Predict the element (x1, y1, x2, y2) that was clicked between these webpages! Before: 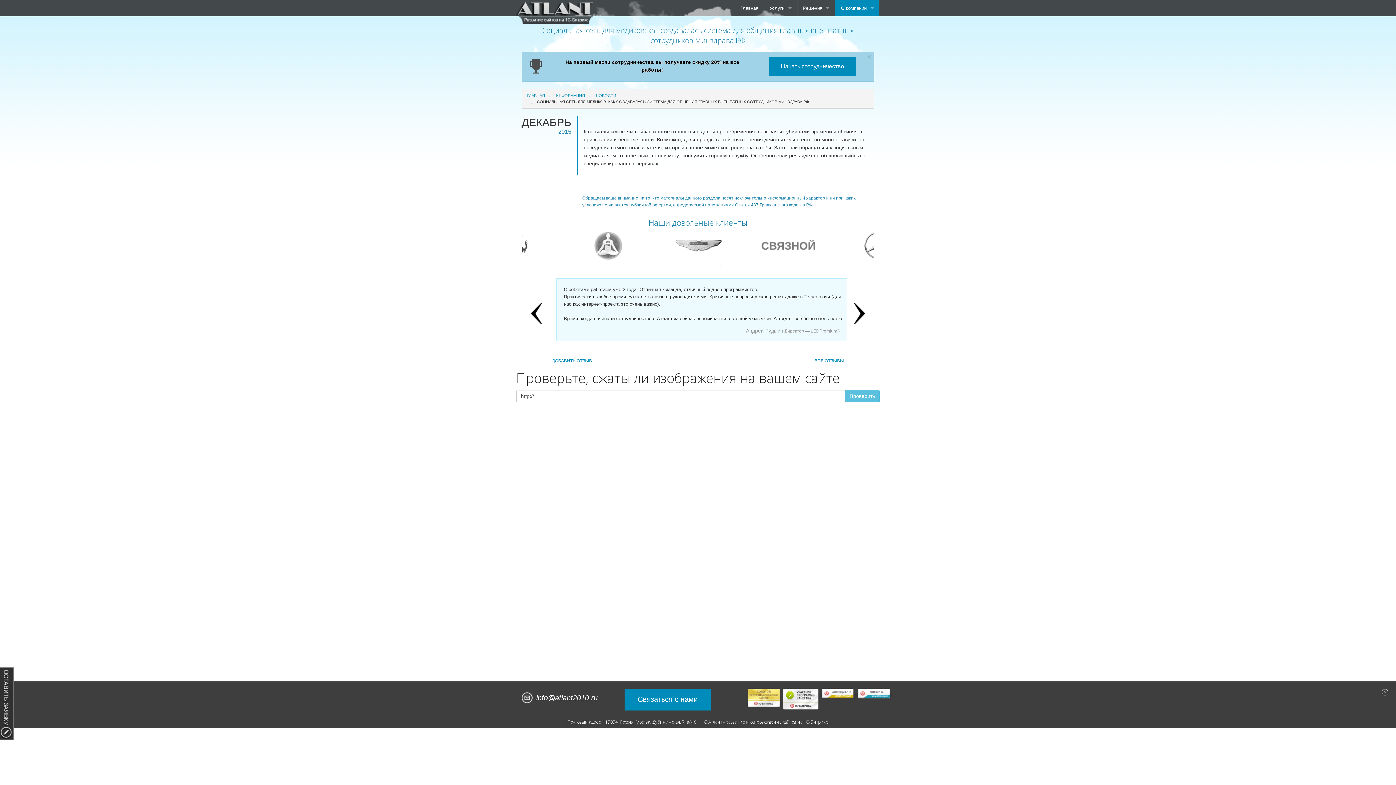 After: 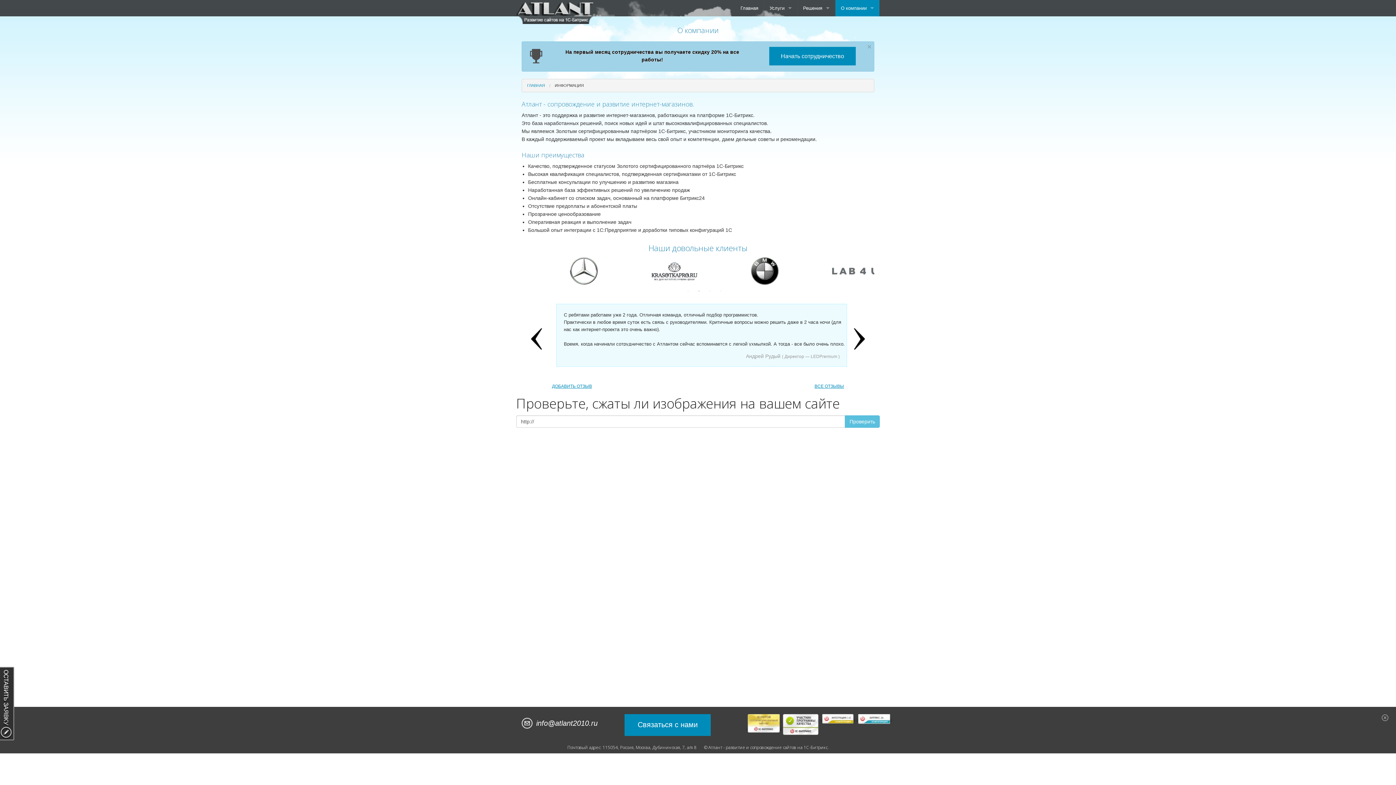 Action: bbox: (835, 0, 879, 16) label: О компании